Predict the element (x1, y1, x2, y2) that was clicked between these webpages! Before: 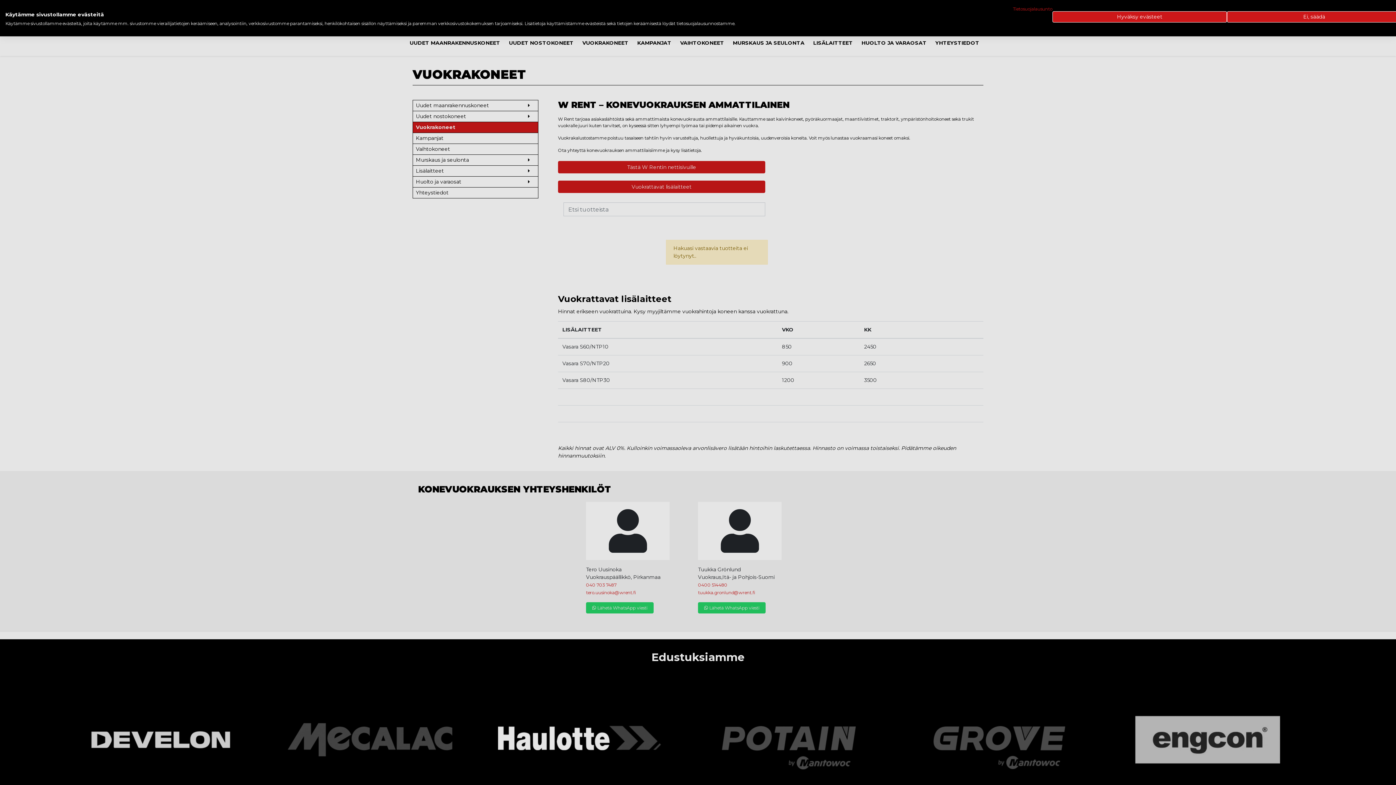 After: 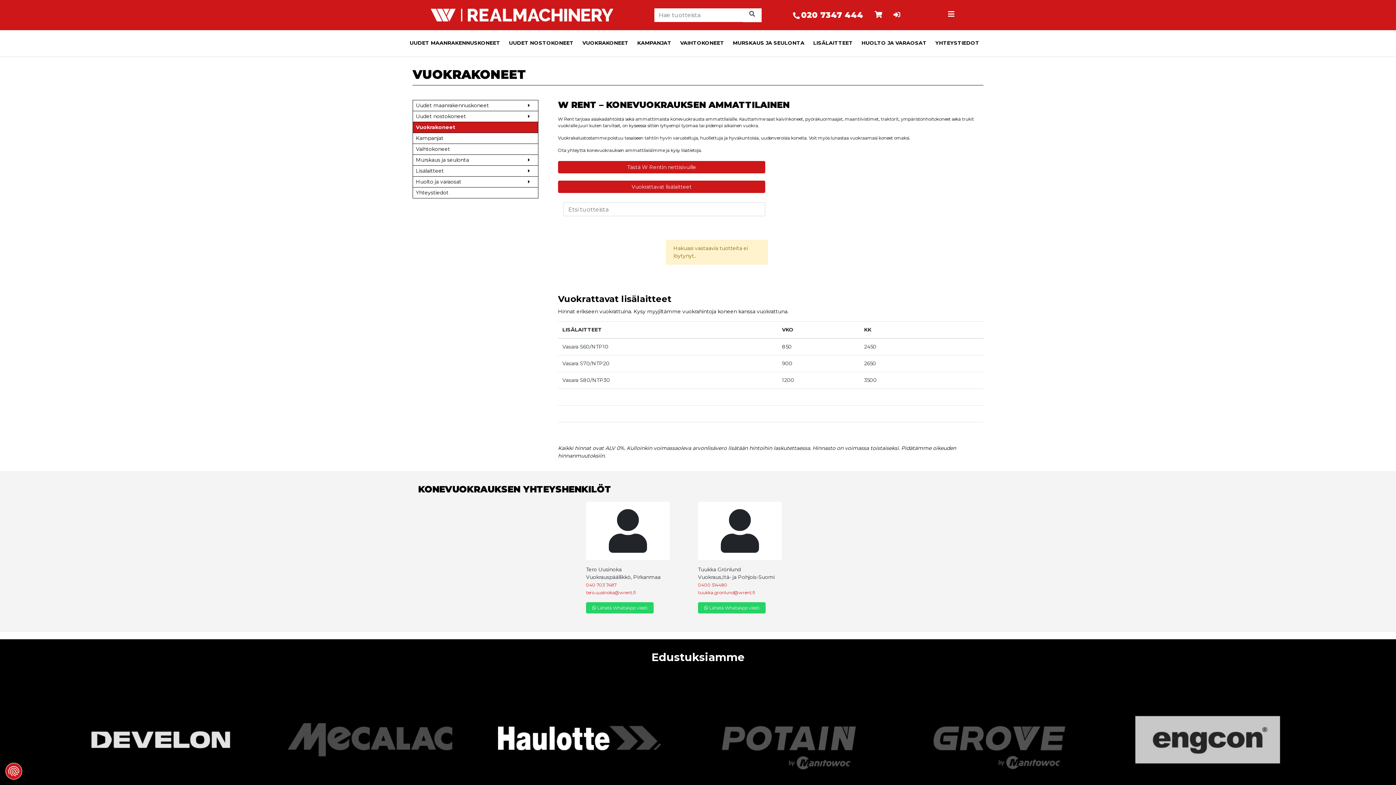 Action: bbox: (1052, 11, 1227, 22) label: Hyväksy kaikki cookies